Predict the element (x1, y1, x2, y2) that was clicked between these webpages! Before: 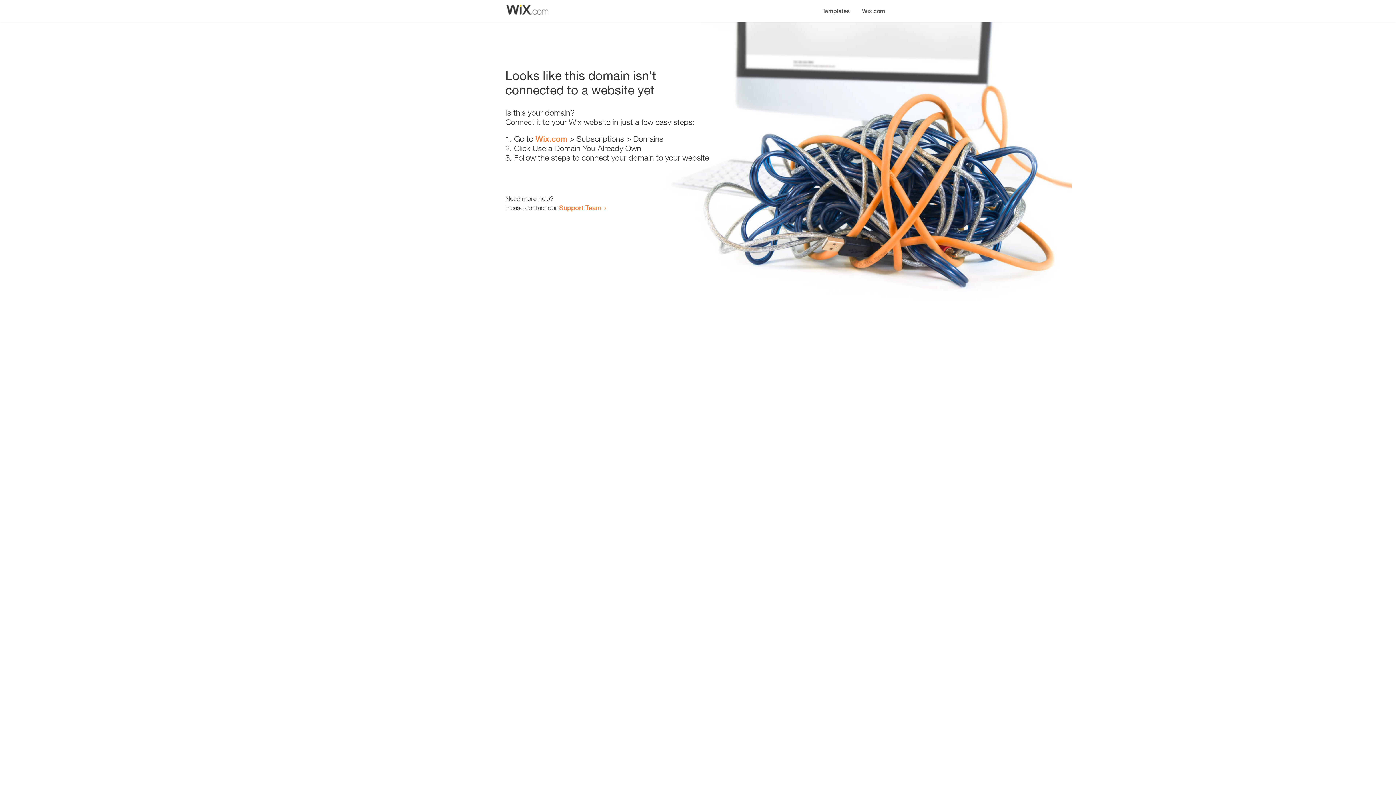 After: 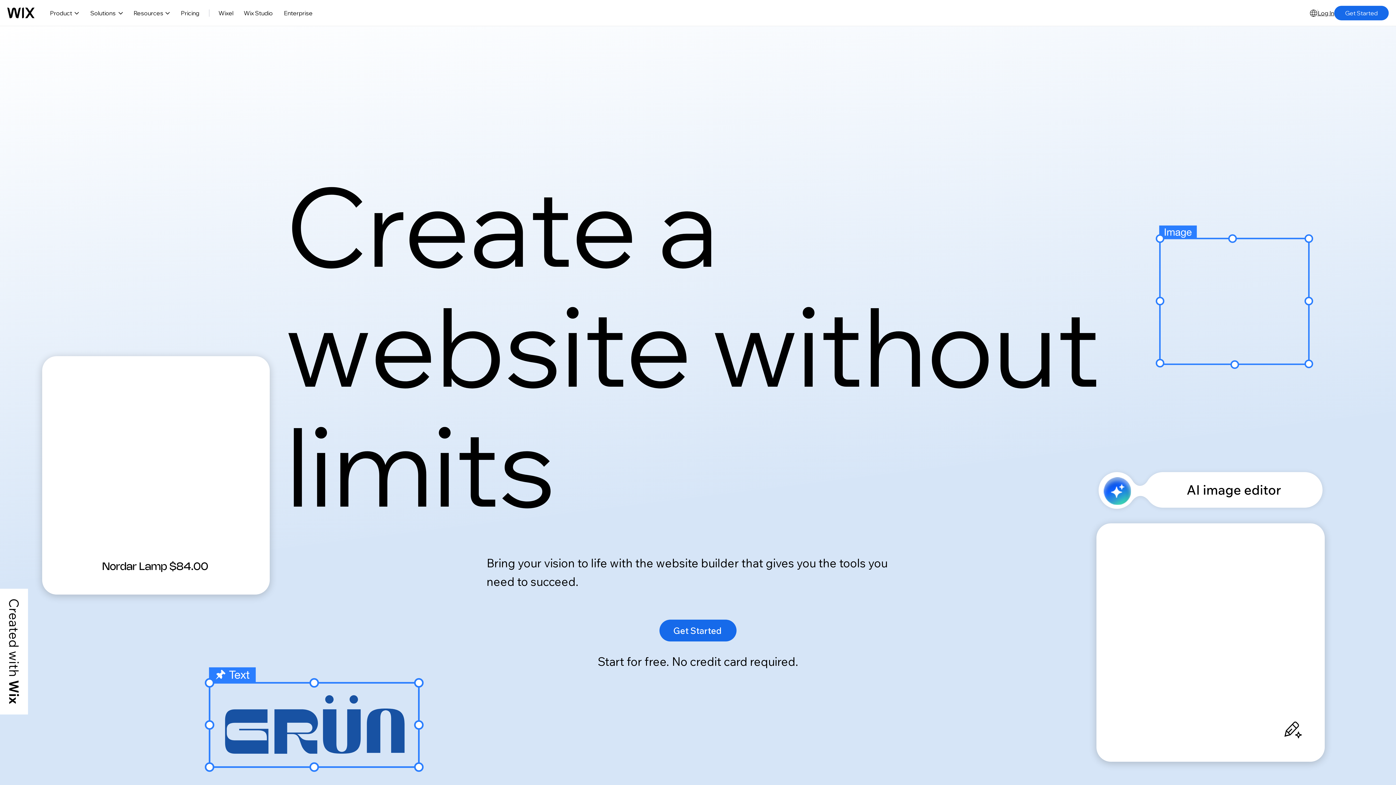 Action: bbox: (535, 134, 567, 143) label: Wix.com